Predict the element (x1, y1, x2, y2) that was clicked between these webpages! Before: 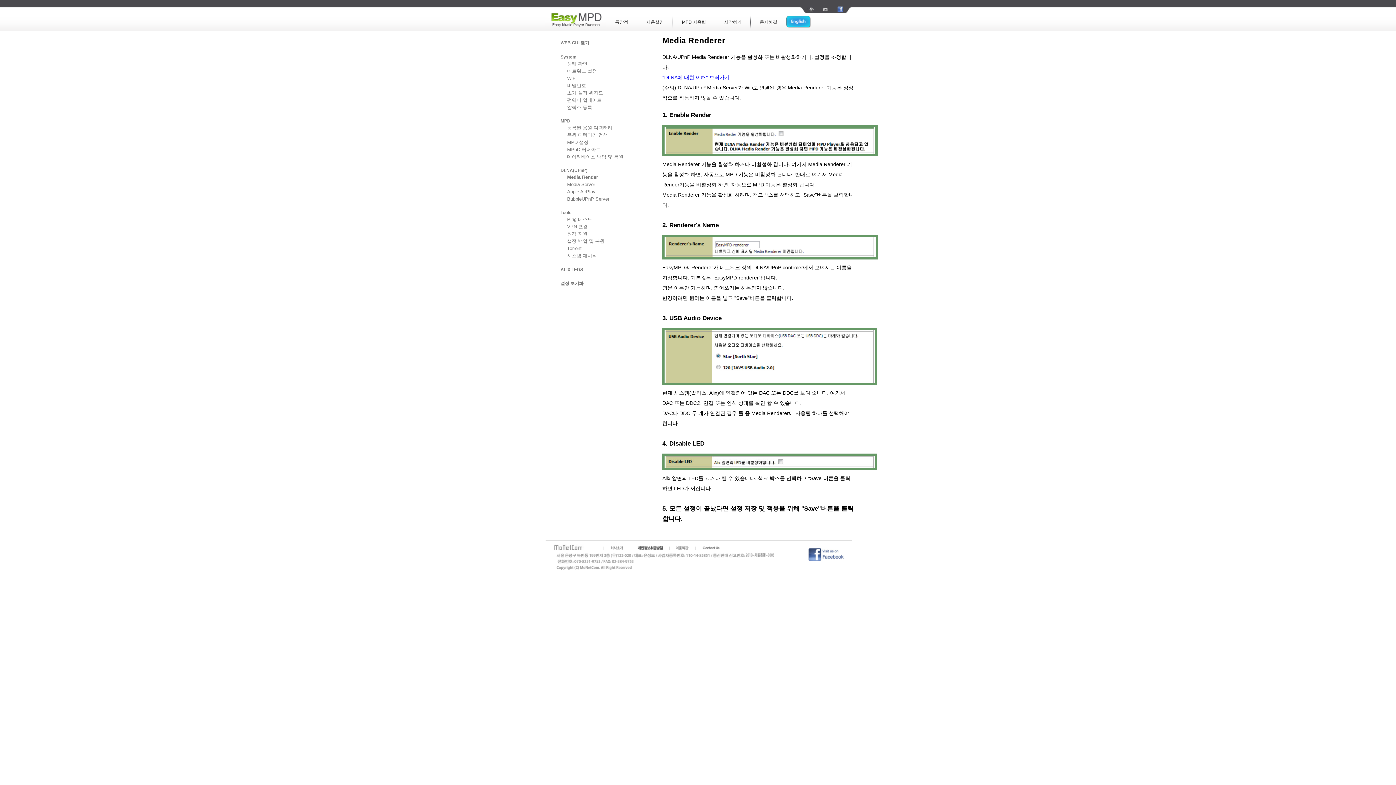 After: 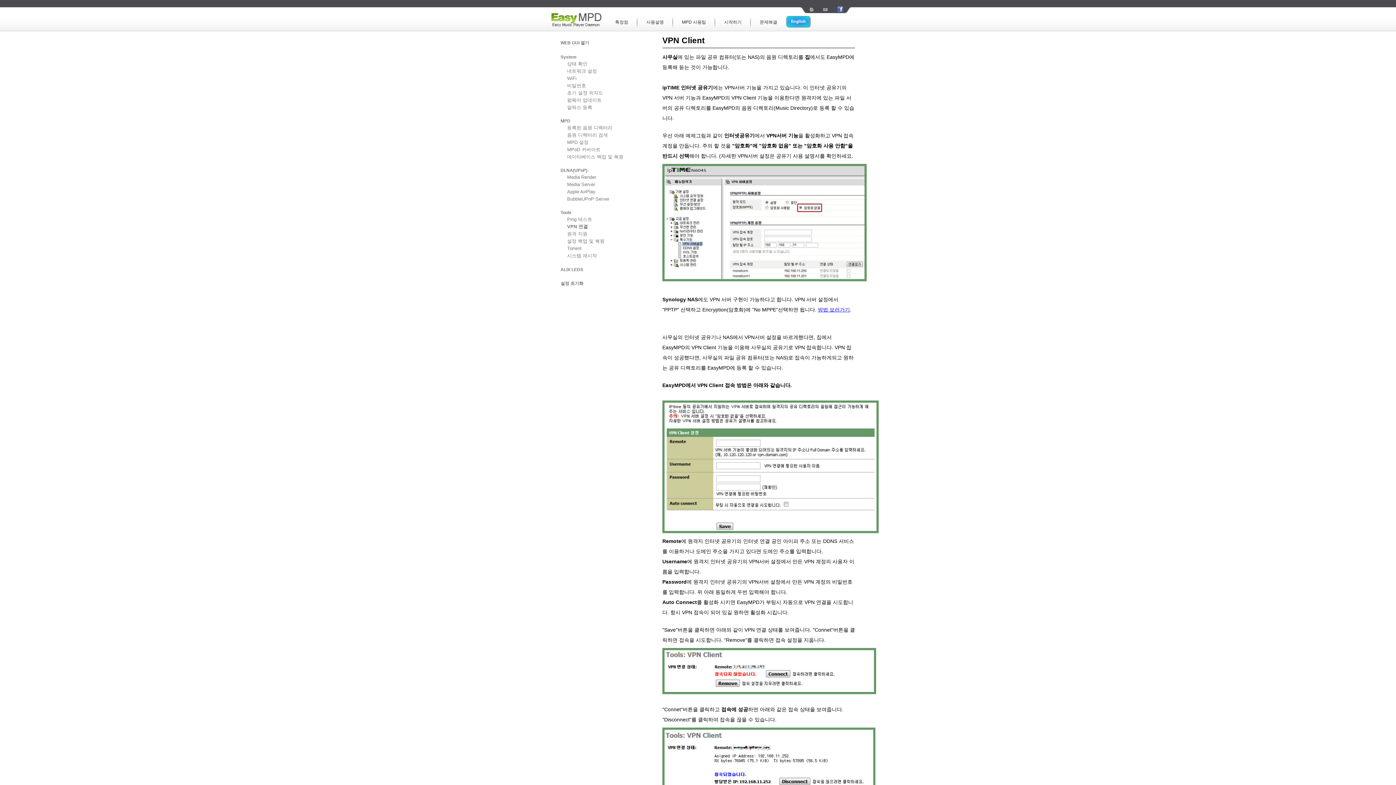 Action: label: VPN 연결 bbox: (560, 224, 588, 229)